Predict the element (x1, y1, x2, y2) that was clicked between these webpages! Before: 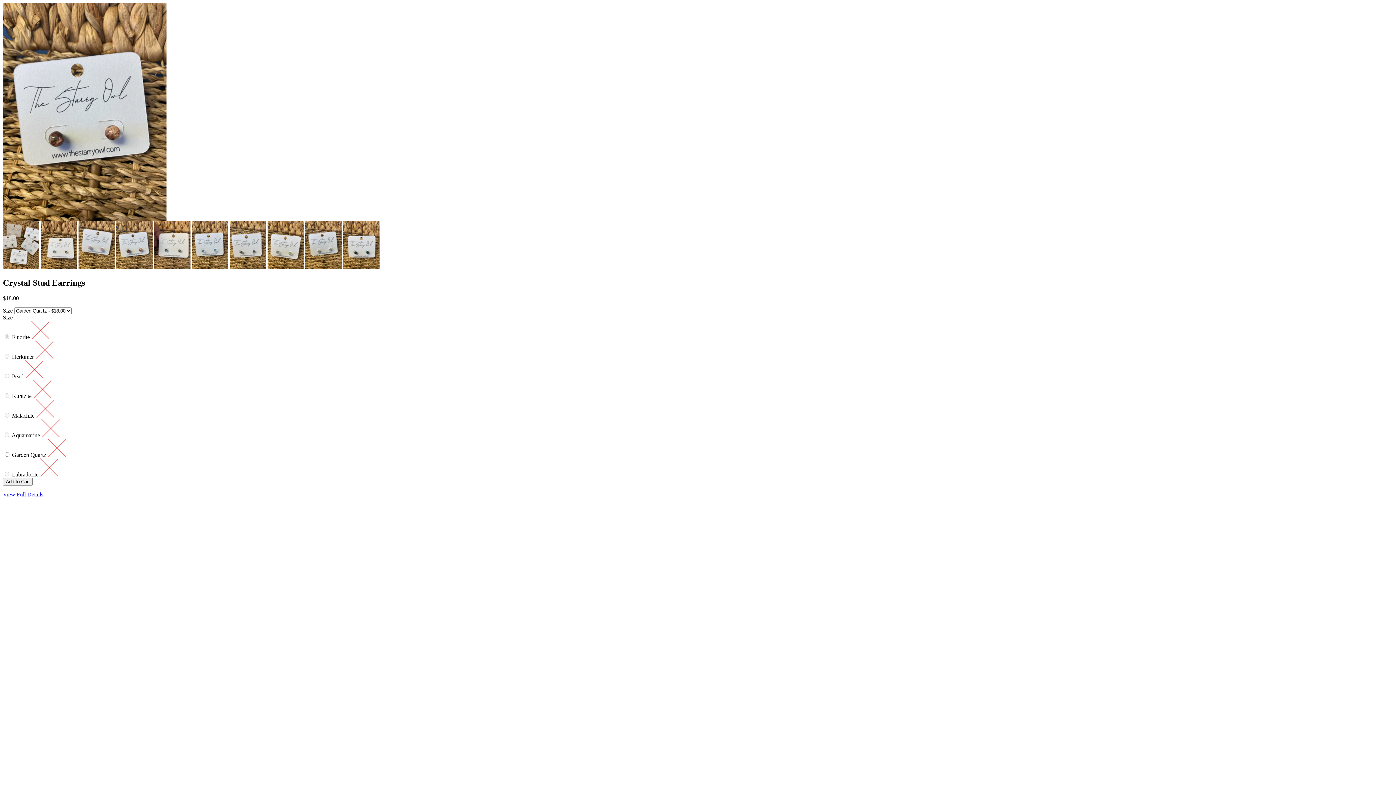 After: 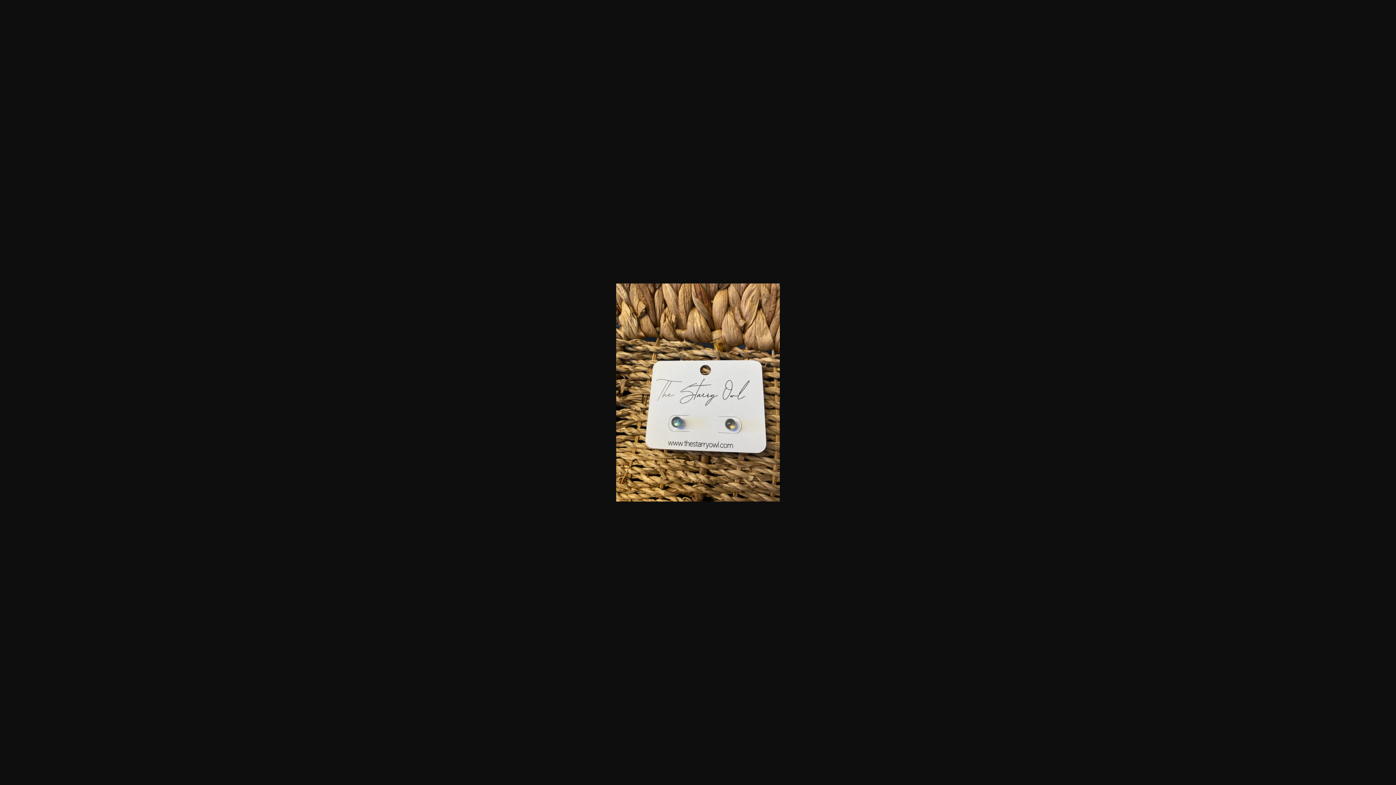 Action: bbox: (40, 264, 78, 270) label:  